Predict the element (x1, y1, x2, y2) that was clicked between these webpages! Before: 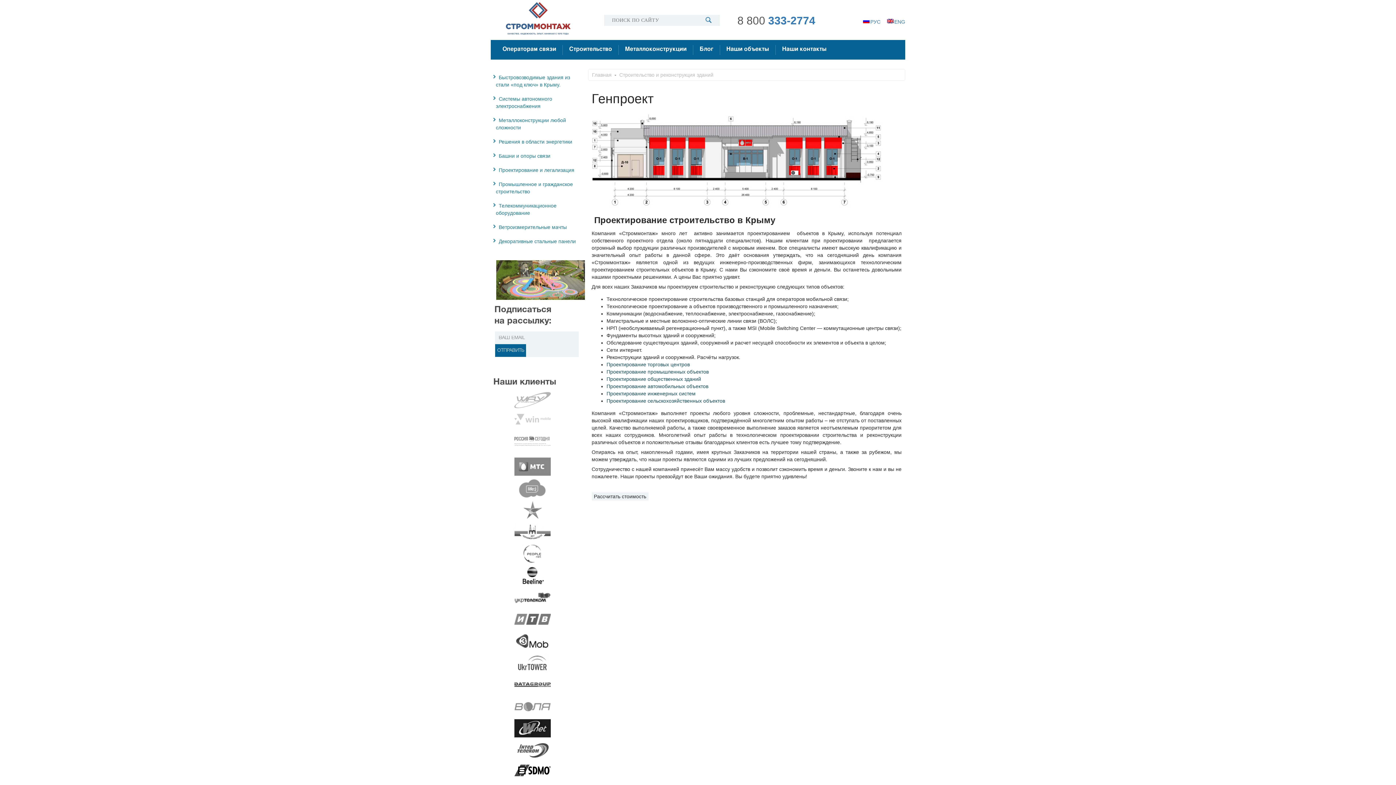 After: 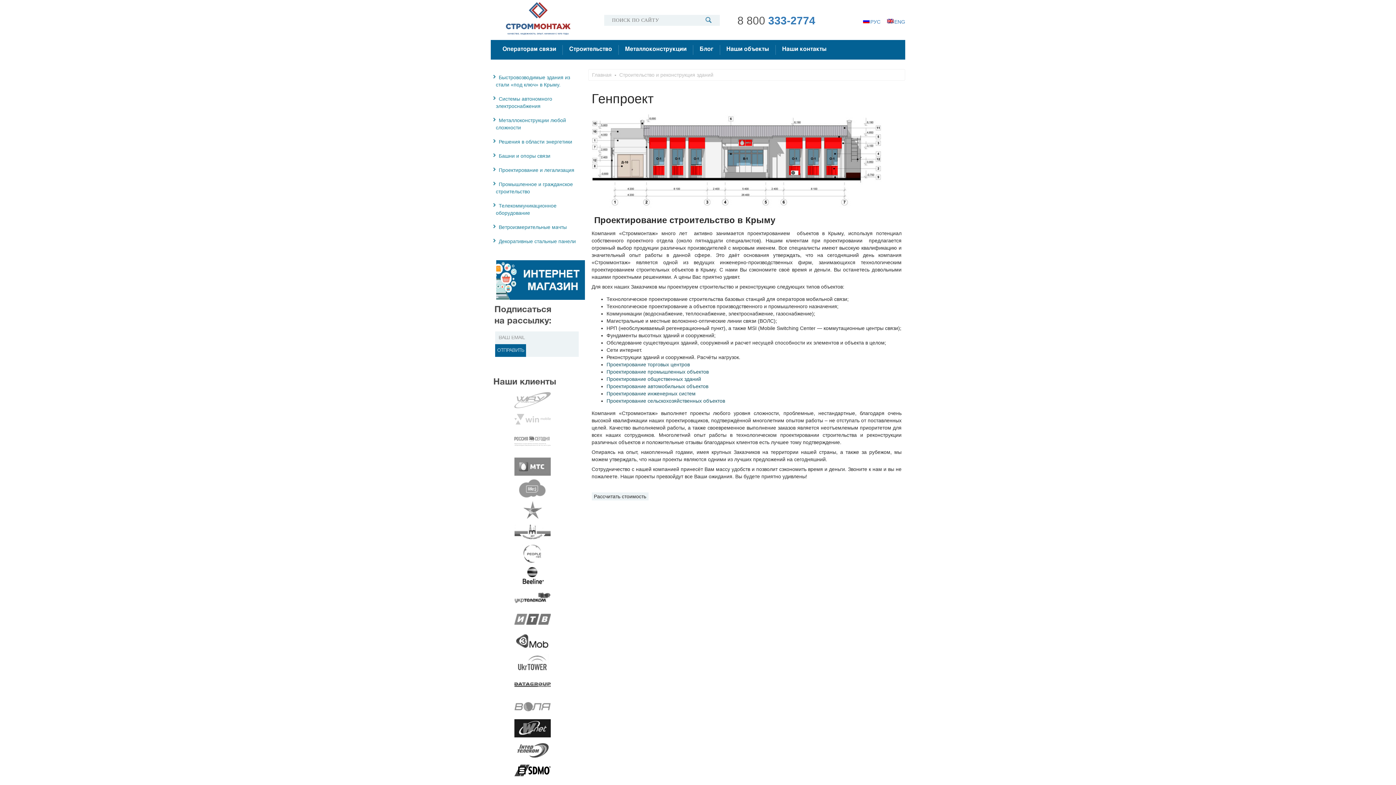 Action: bbox: (863, 18, 880, 24) label: РУС